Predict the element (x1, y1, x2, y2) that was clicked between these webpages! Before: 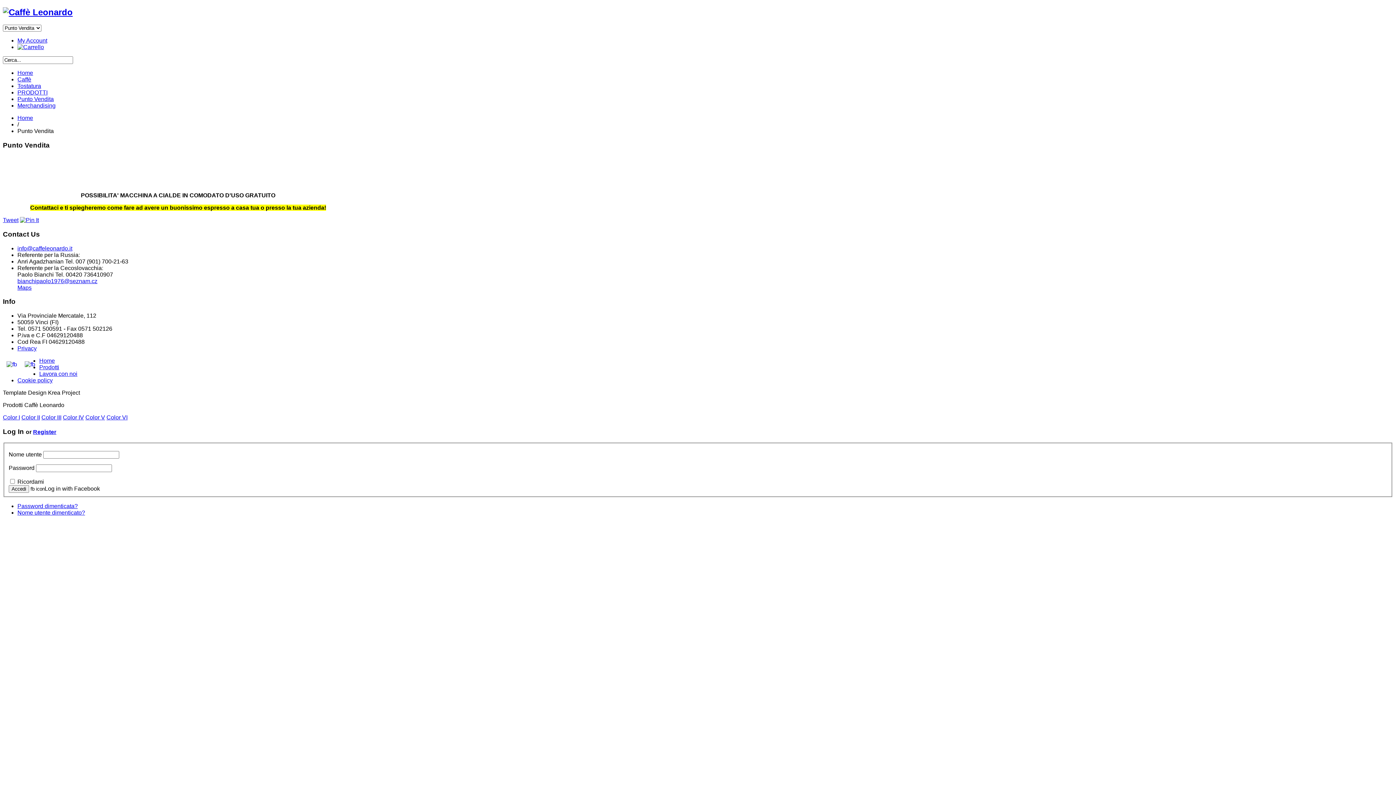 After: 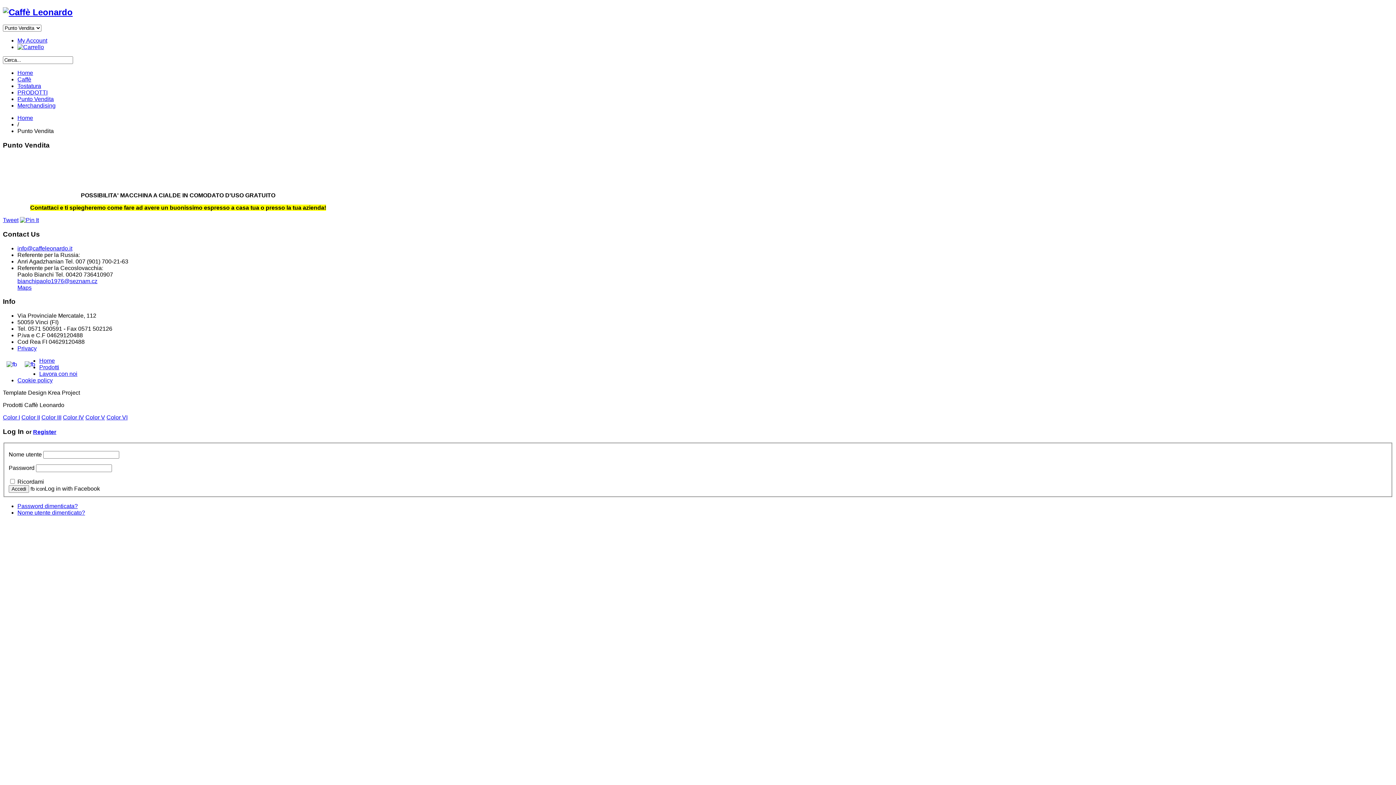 Action: label: Color II bbox: (21, 414, 40, 420)